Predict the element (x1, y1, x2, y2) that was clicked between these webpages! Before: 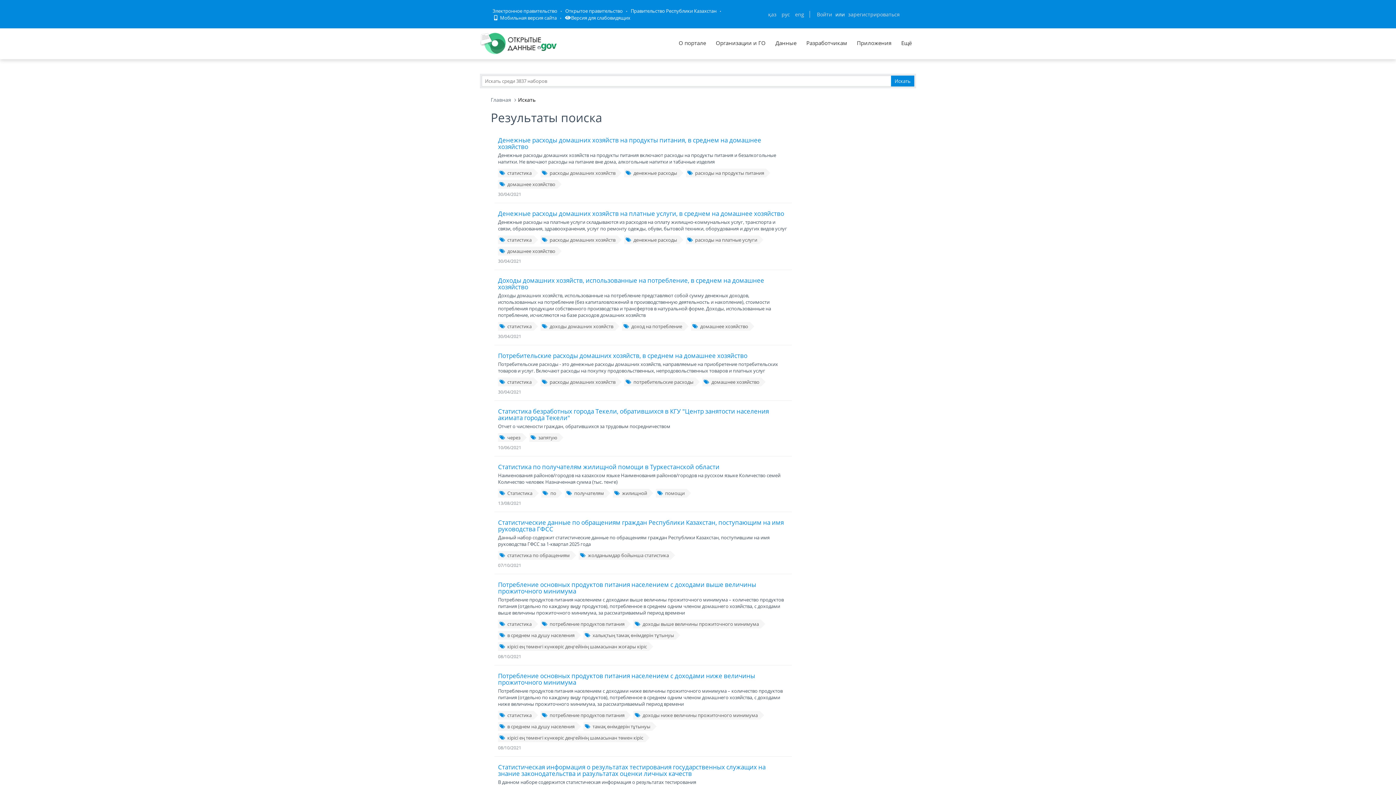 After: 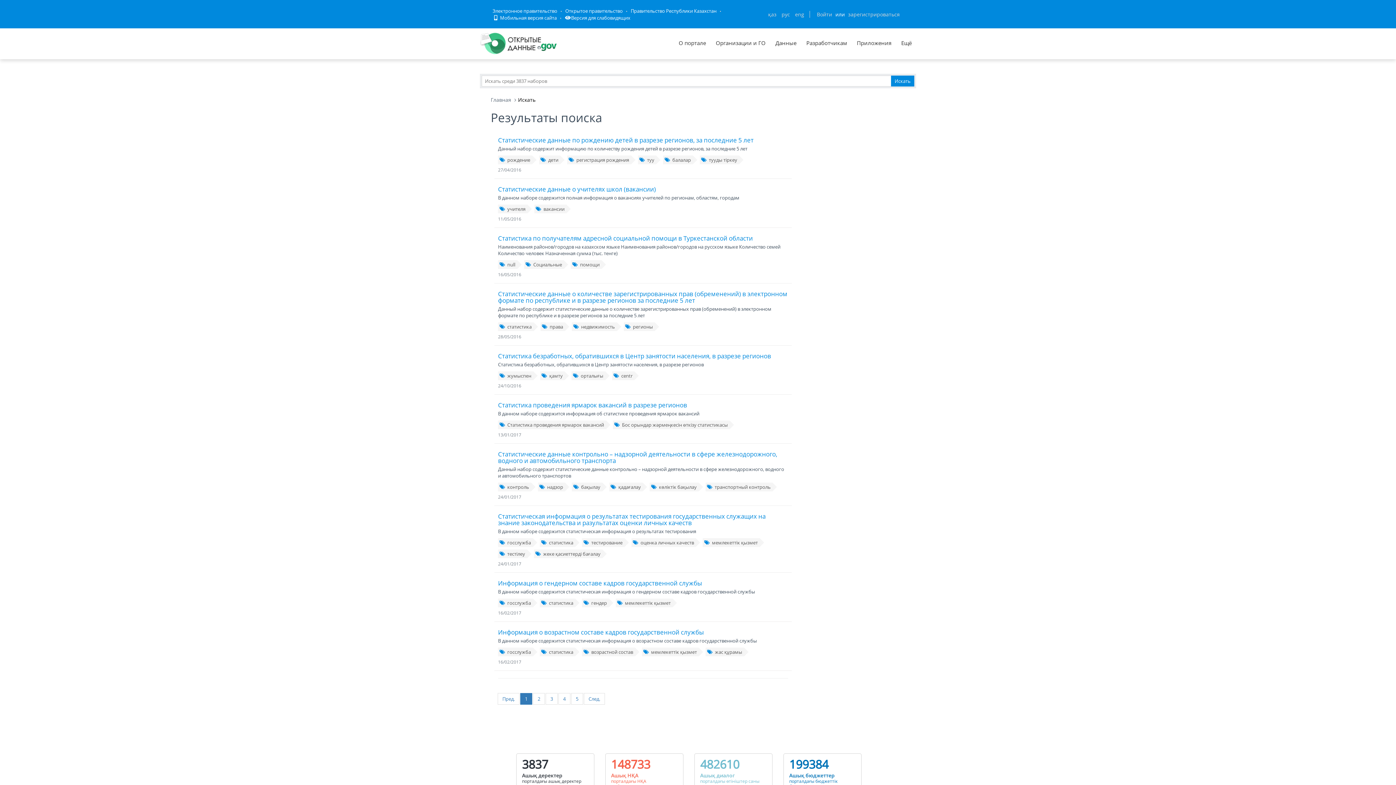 Action: bbox: (498, 620, 533, 628) label: статистика